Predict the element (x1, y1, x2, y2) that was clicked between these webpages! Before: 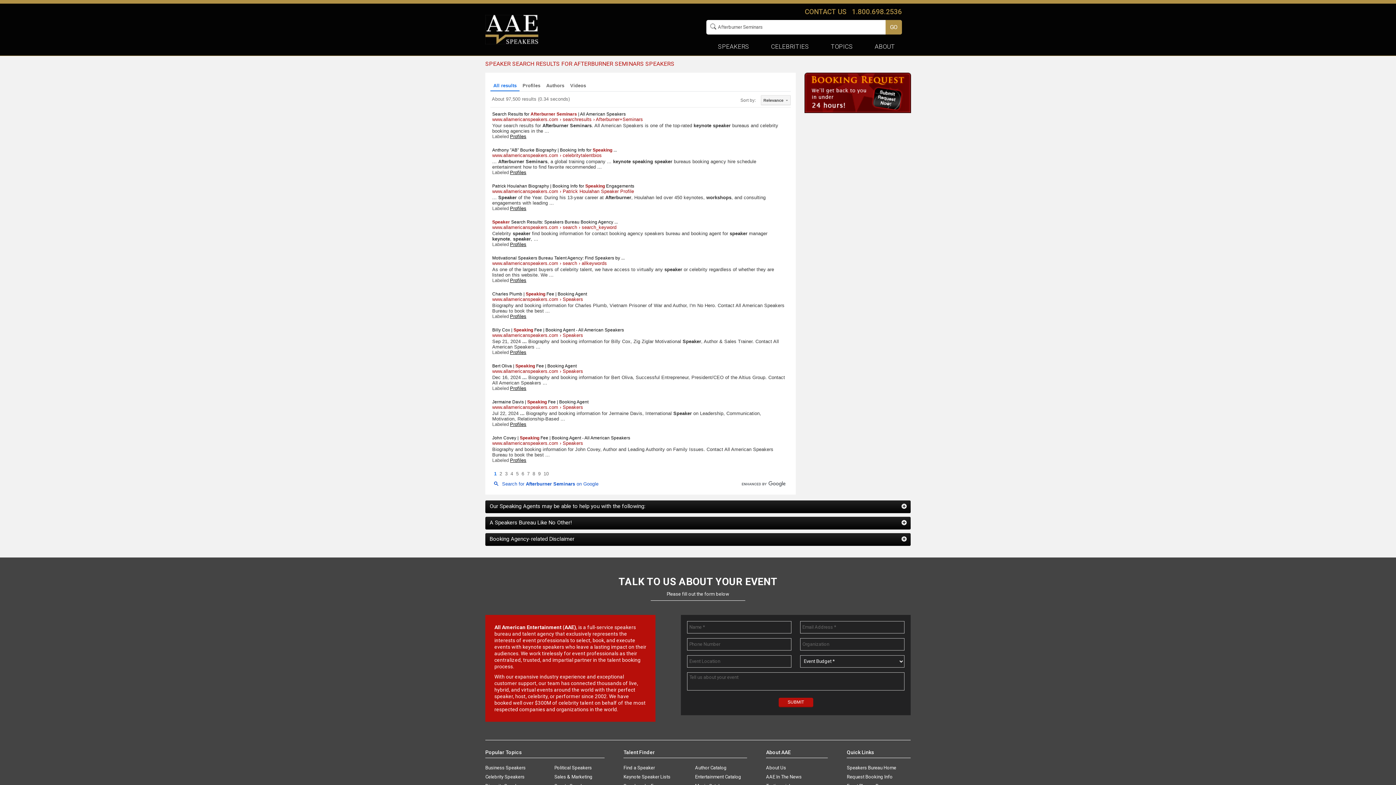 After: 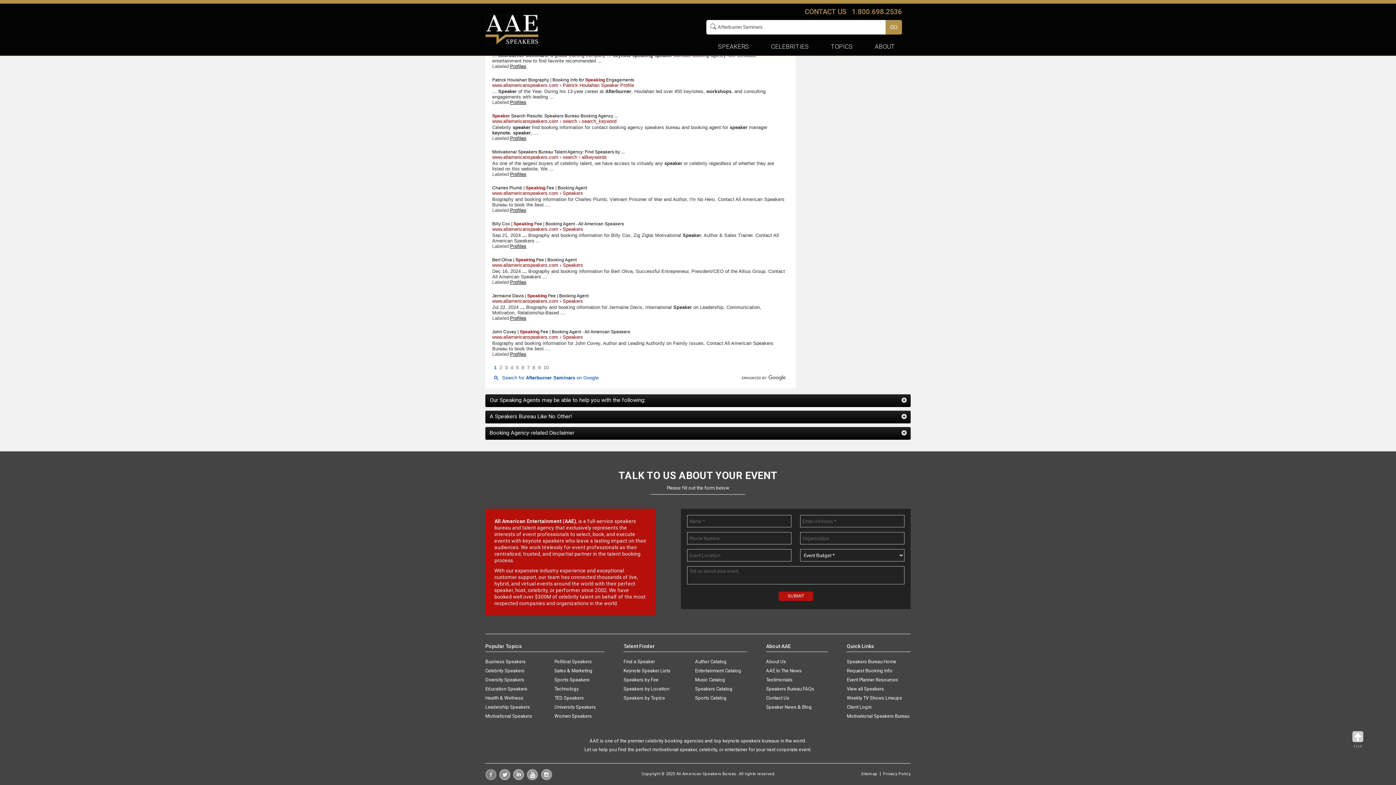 Action: bbox: (485, 501, 496, 507)